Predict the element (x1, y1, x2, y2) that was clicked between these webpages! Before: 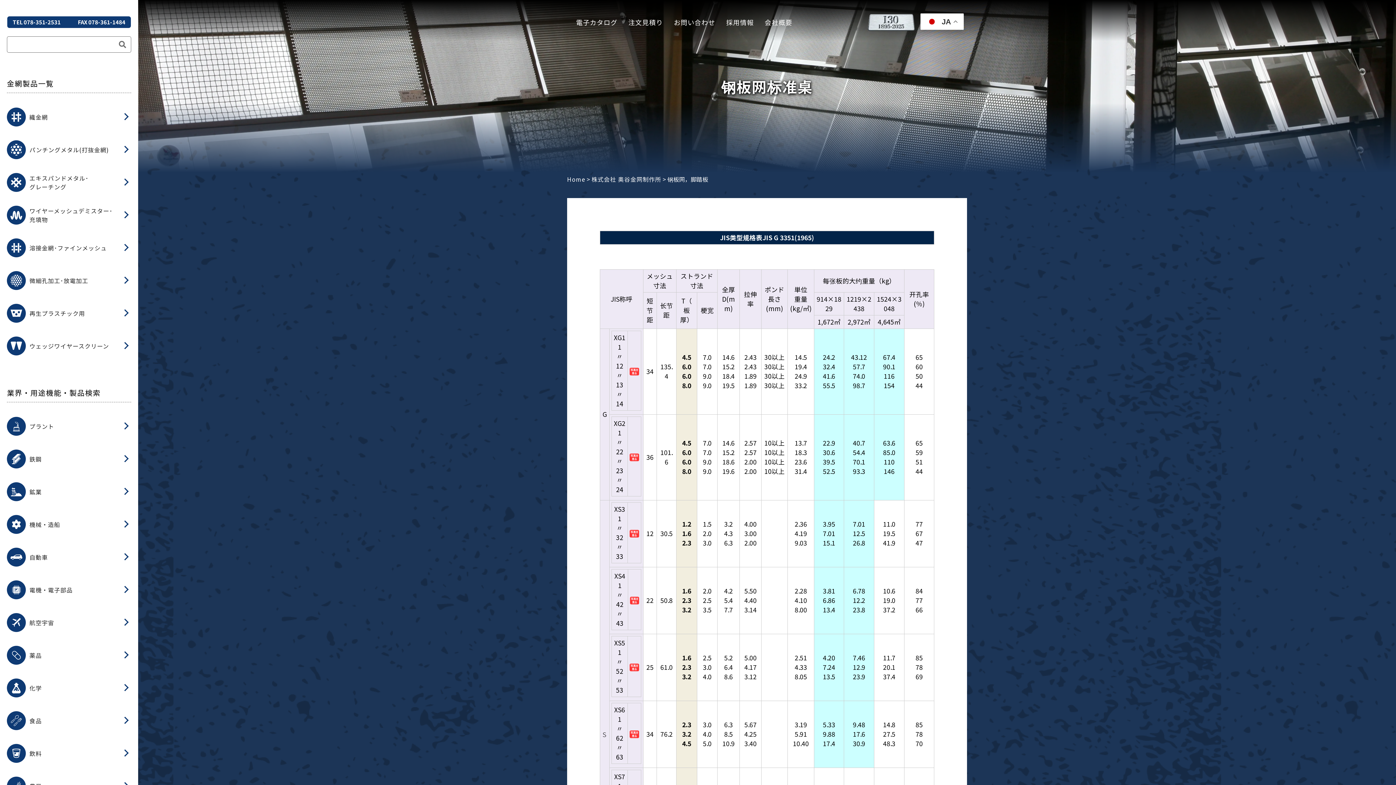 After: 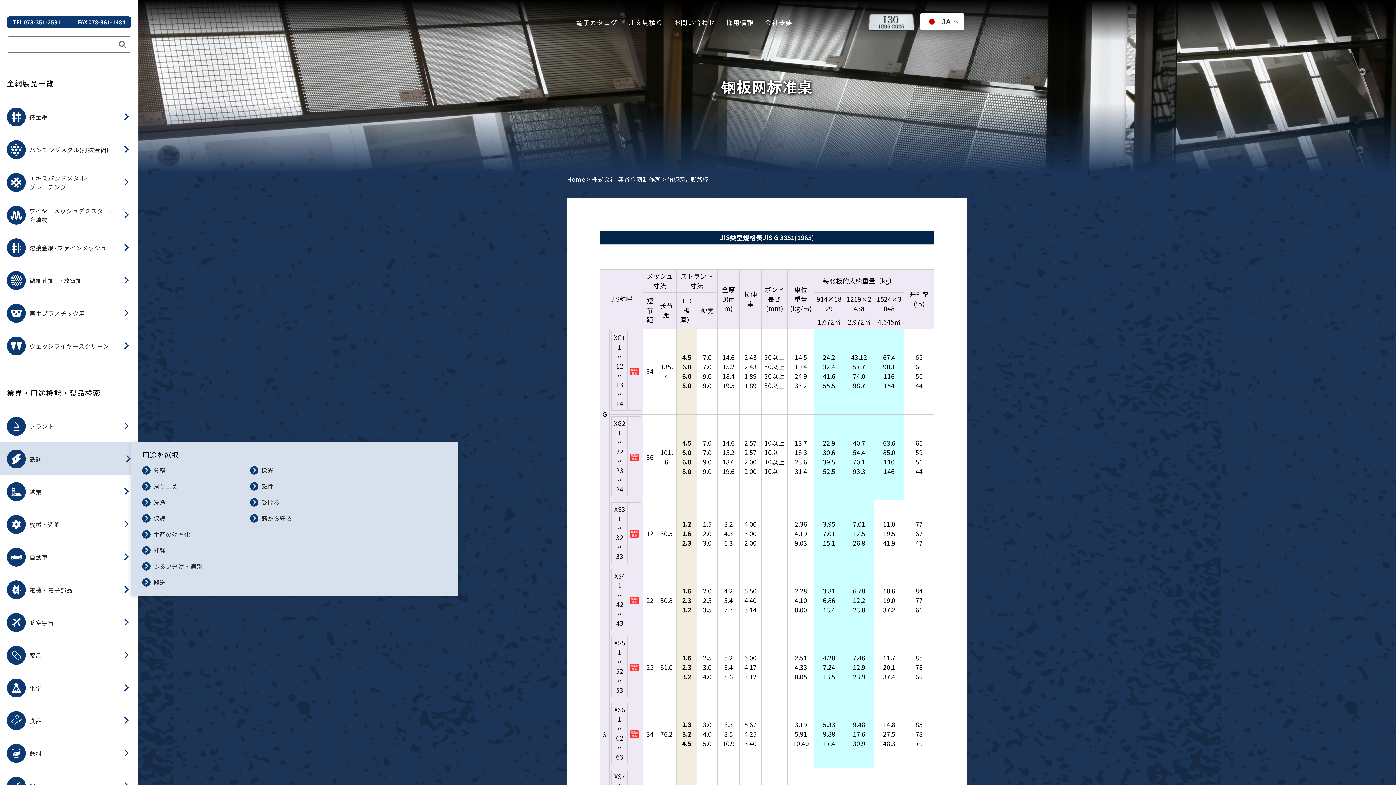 Action: label: 鉄鋼 bbox: (6, 442, 131, 475)